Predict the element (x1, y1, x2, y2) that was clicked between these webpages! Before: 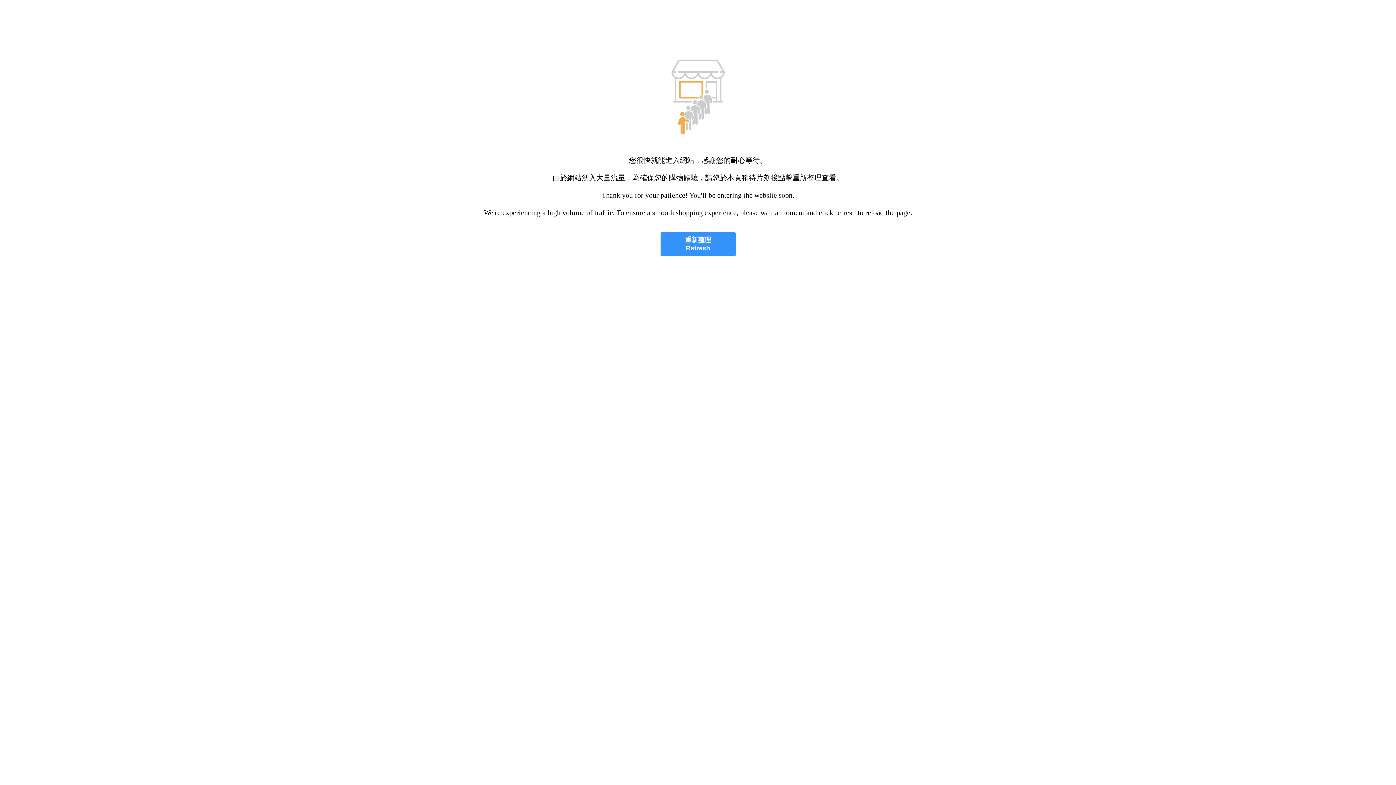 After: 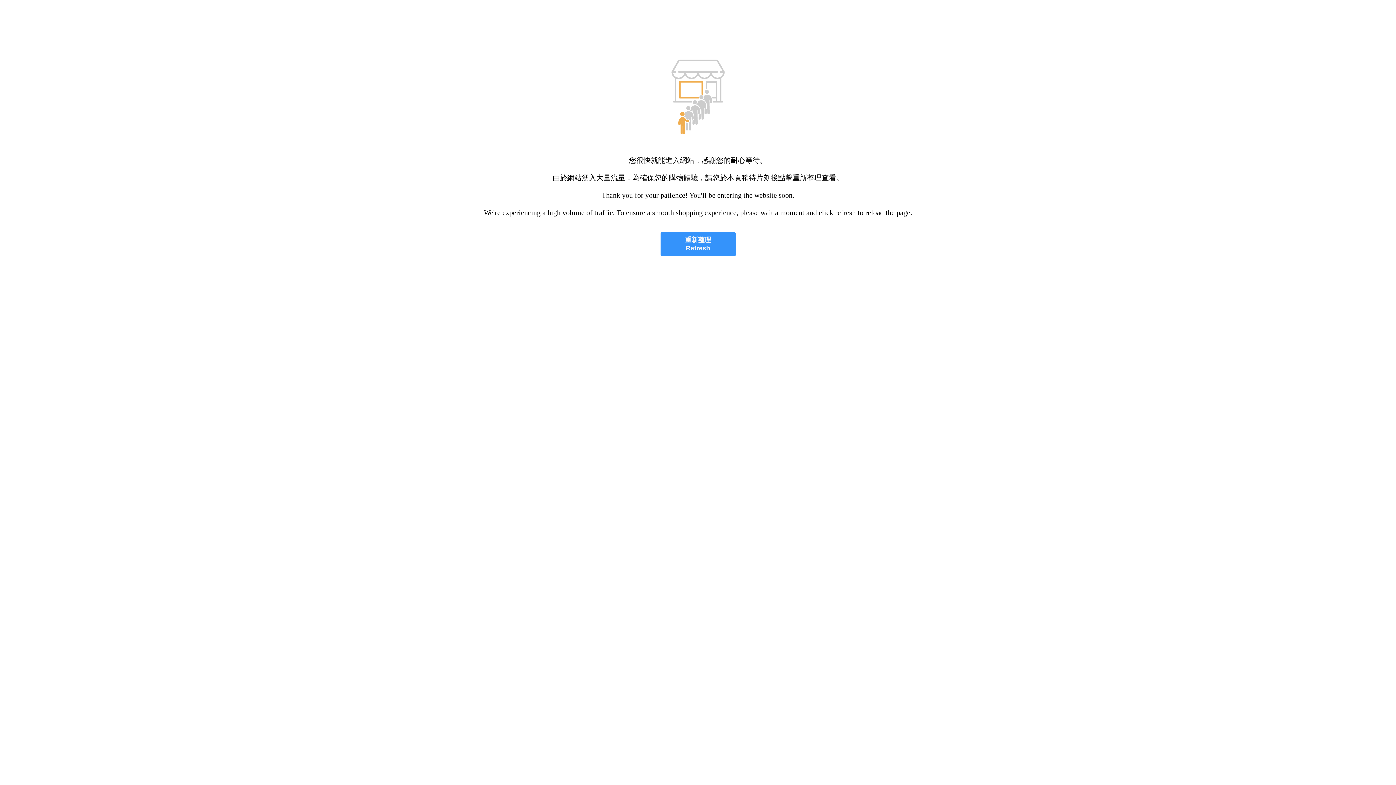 Action: bbox: (660, 232, 735, 256) label: 重新整理
Refresh